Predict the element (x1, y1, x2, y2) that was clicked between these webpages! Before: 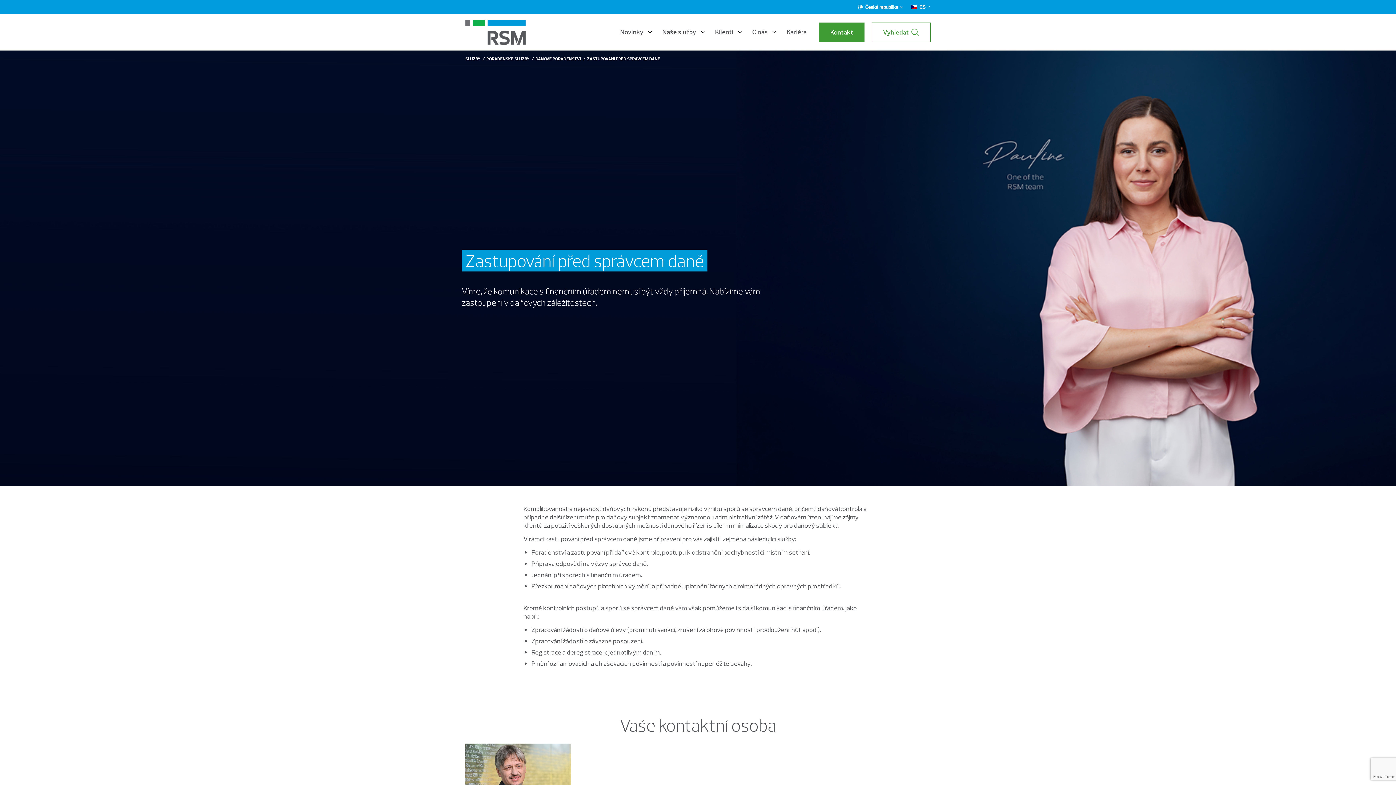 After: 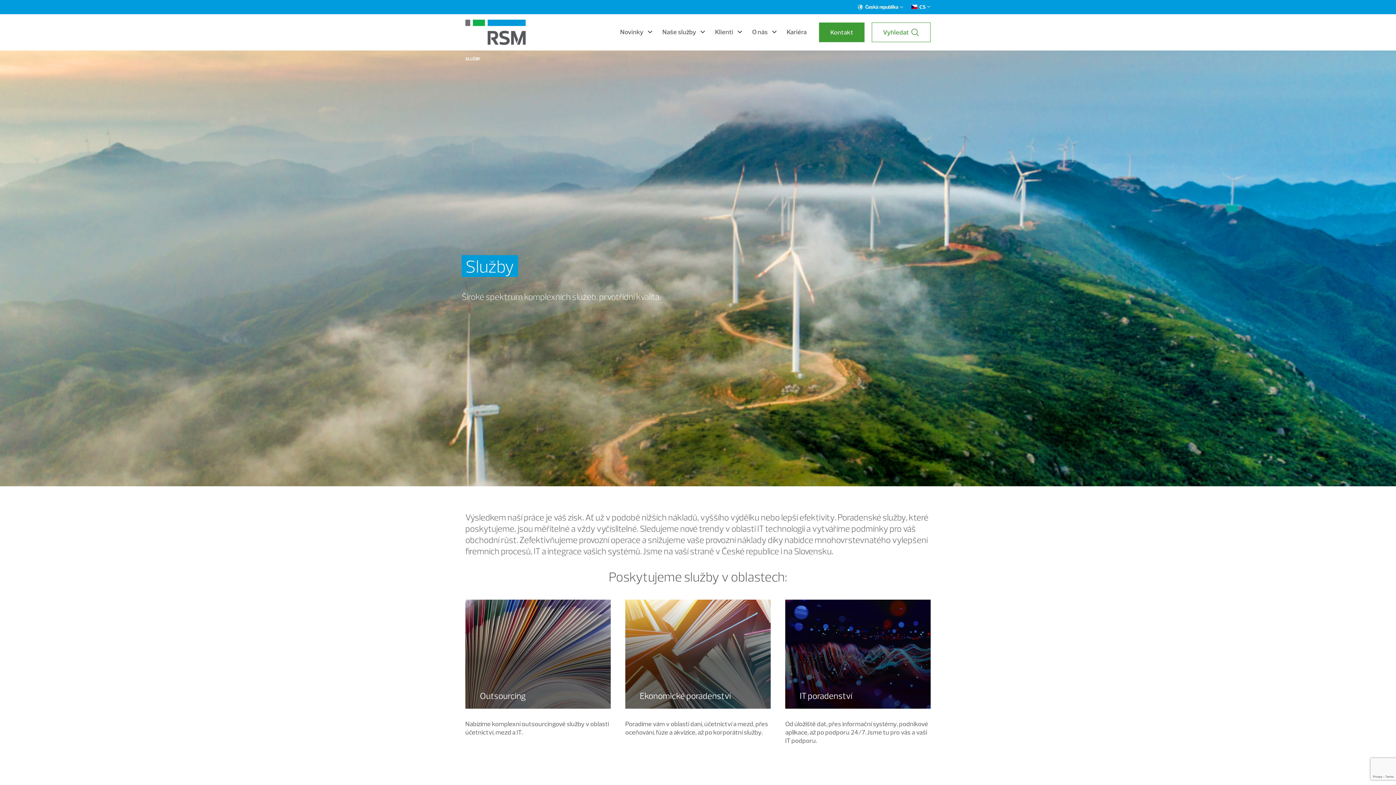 Action: bbox: (662, 28, 705, 36) label: Naše služby